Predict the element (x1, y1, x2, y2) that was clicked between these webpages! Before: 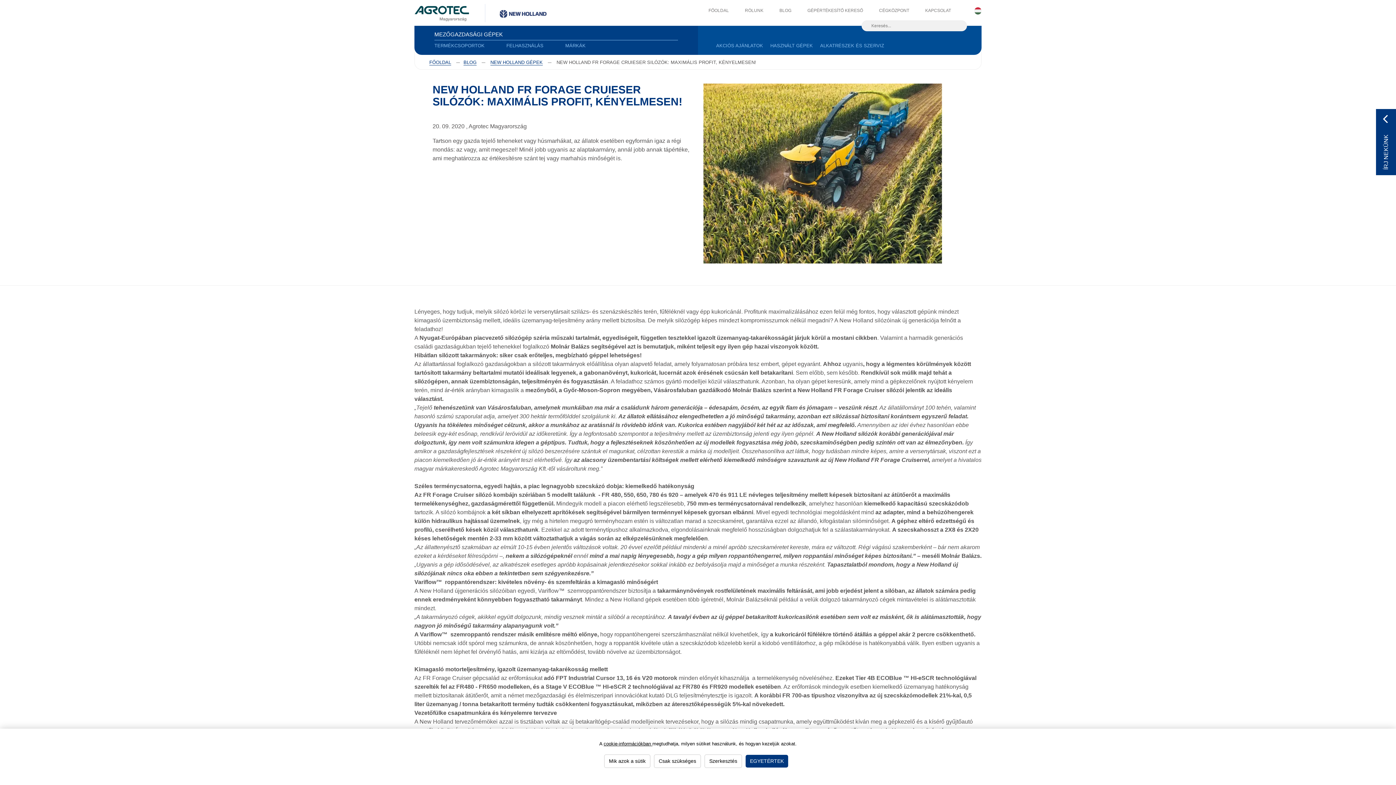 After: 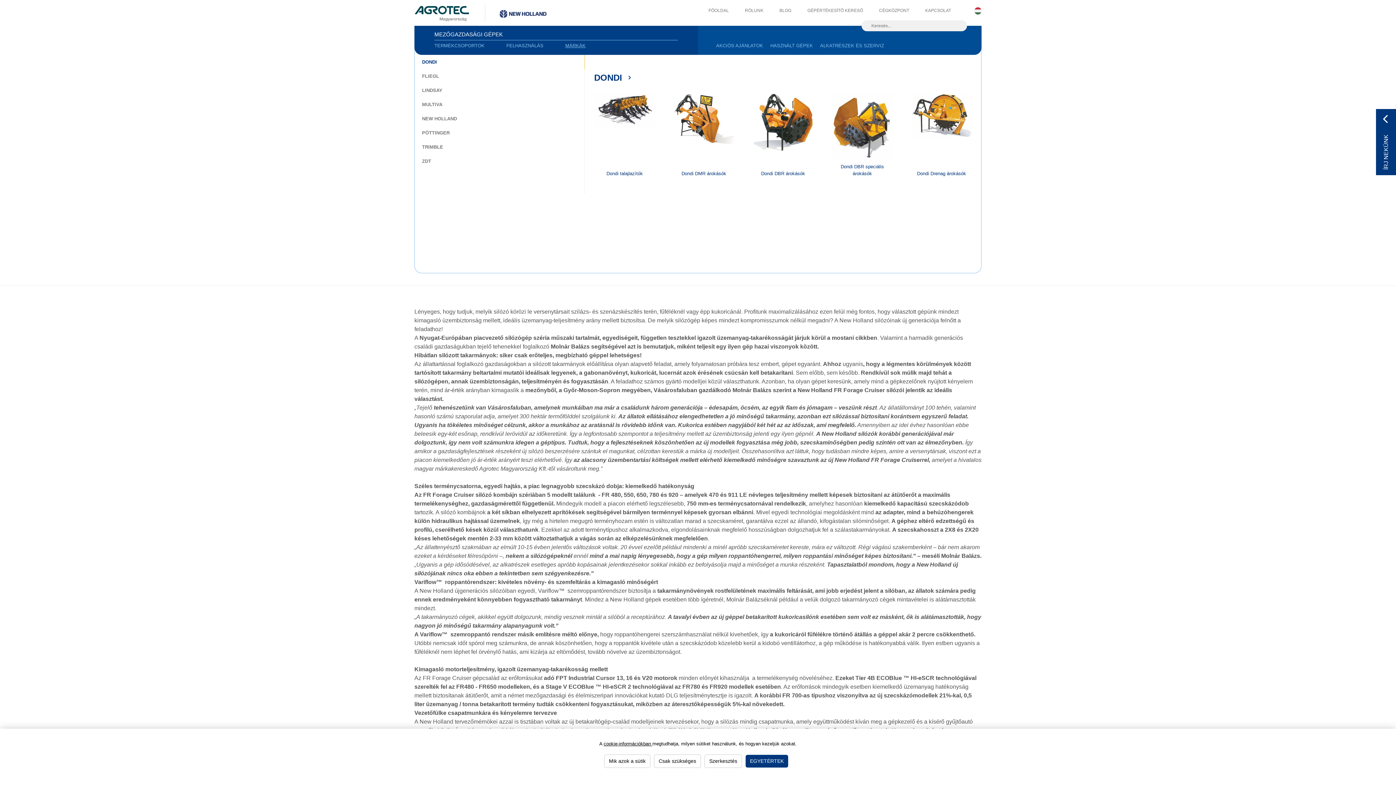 Action: bbox: (565, 43, 585, 48) label: MÁRKÁK